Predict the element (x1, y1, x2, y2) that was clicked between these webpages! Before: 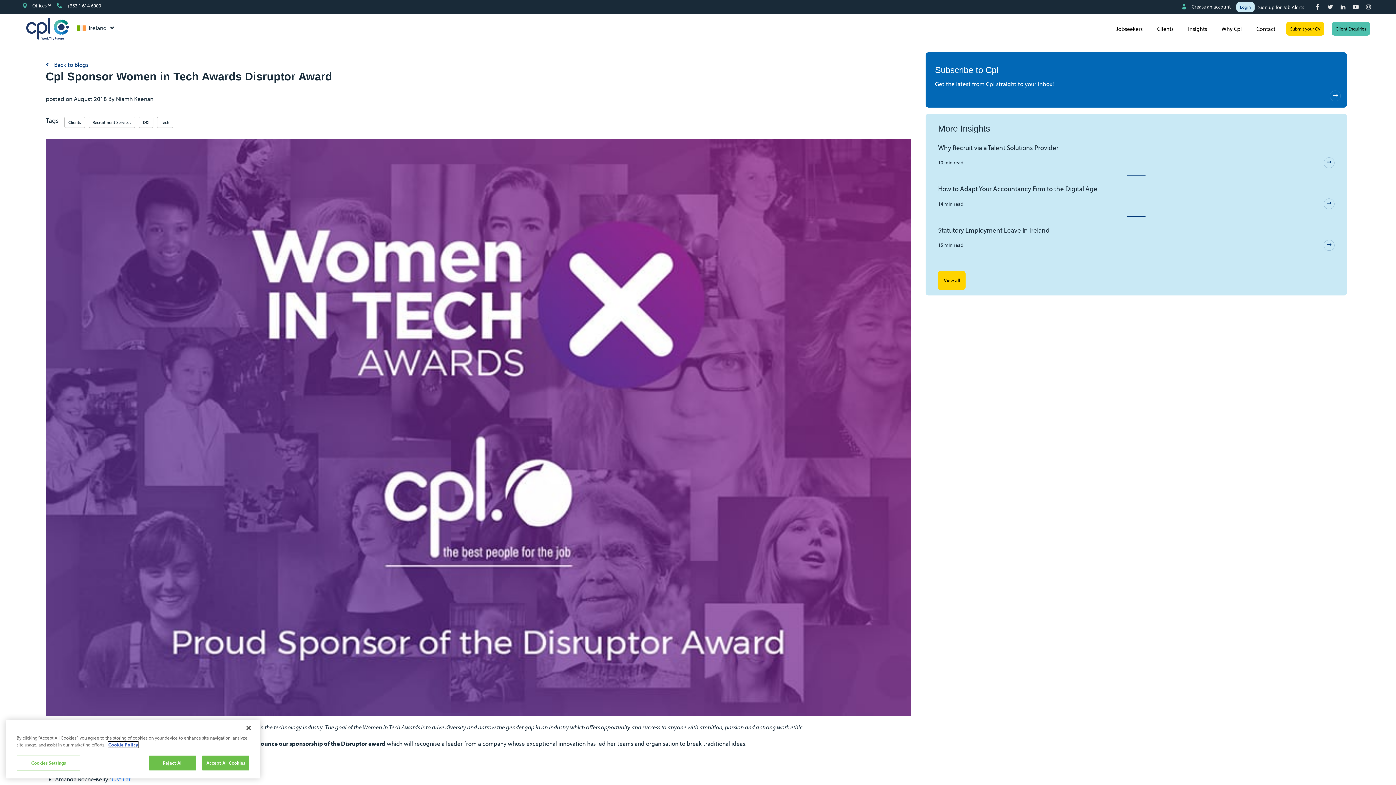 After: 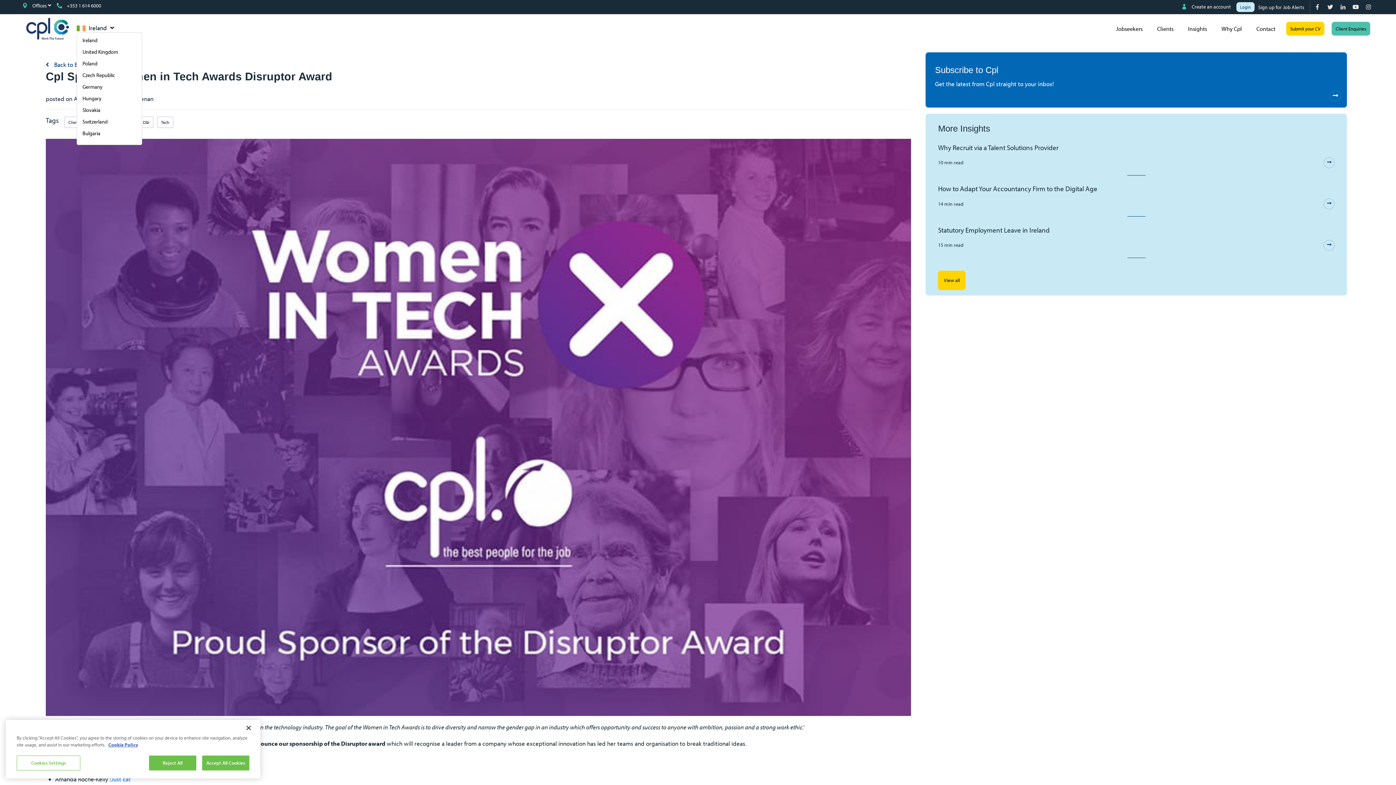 Action: label: Ireland  bbox: (76, 23, 116, 31)